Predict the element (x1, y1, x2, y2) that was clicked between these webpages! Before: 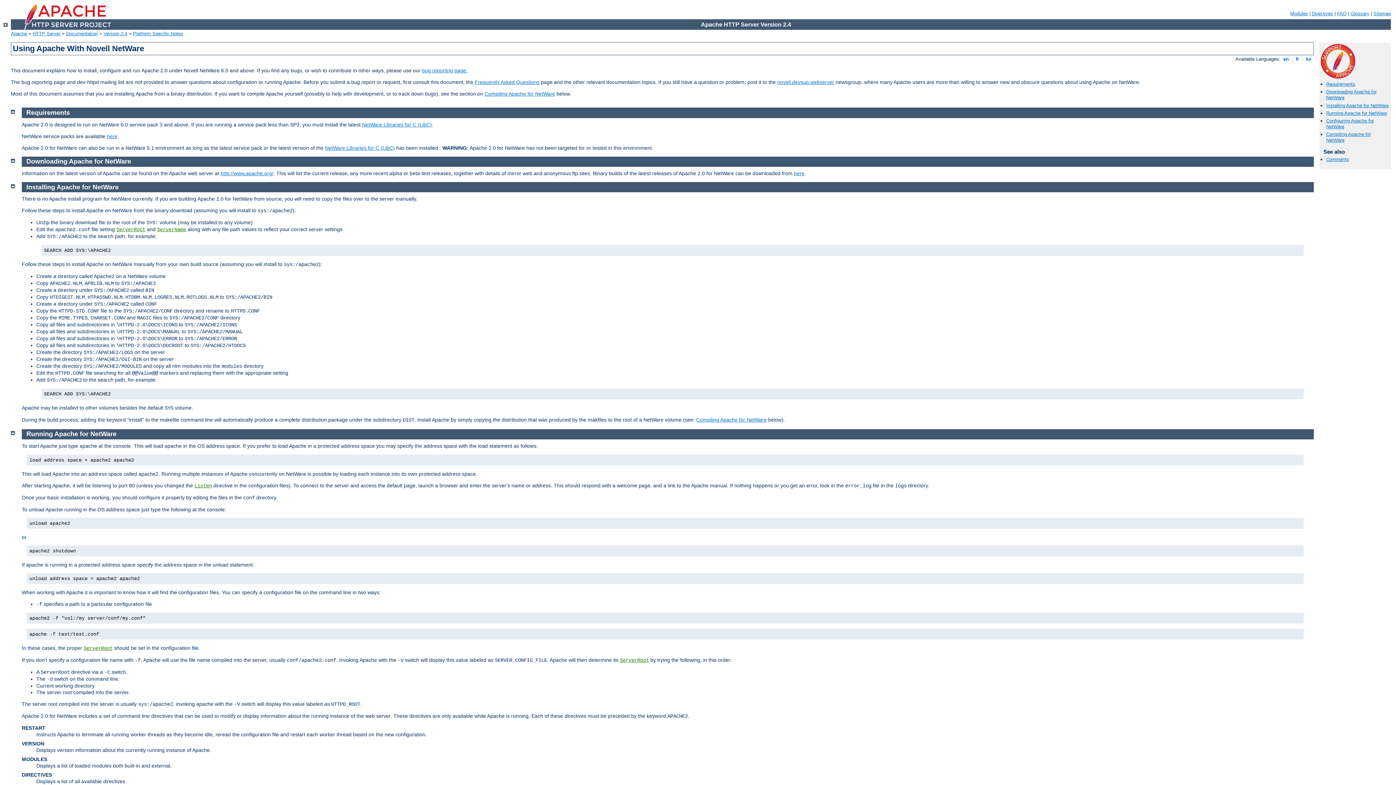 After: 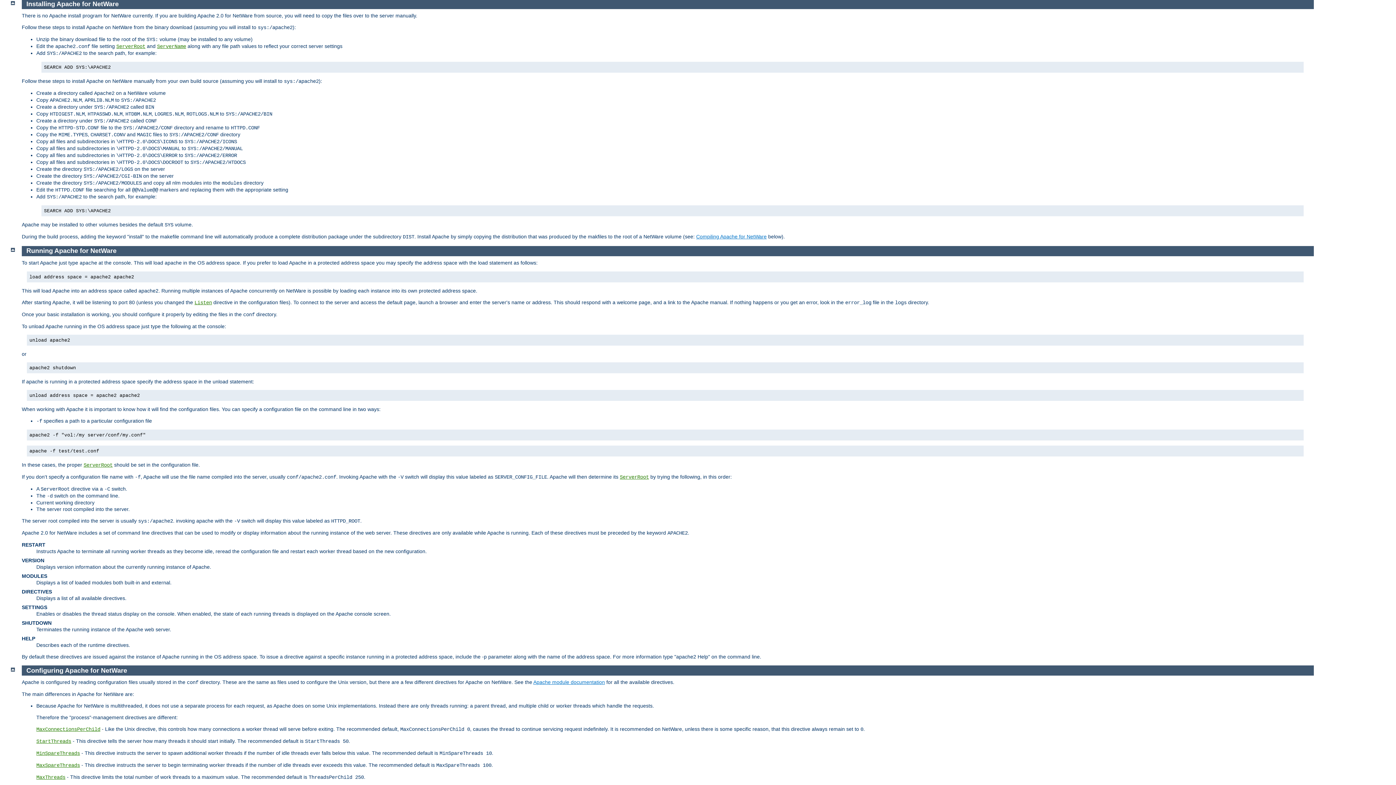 Action: label: Installing Apache for NetWare bbox: (1326, 102, 1389, 108)